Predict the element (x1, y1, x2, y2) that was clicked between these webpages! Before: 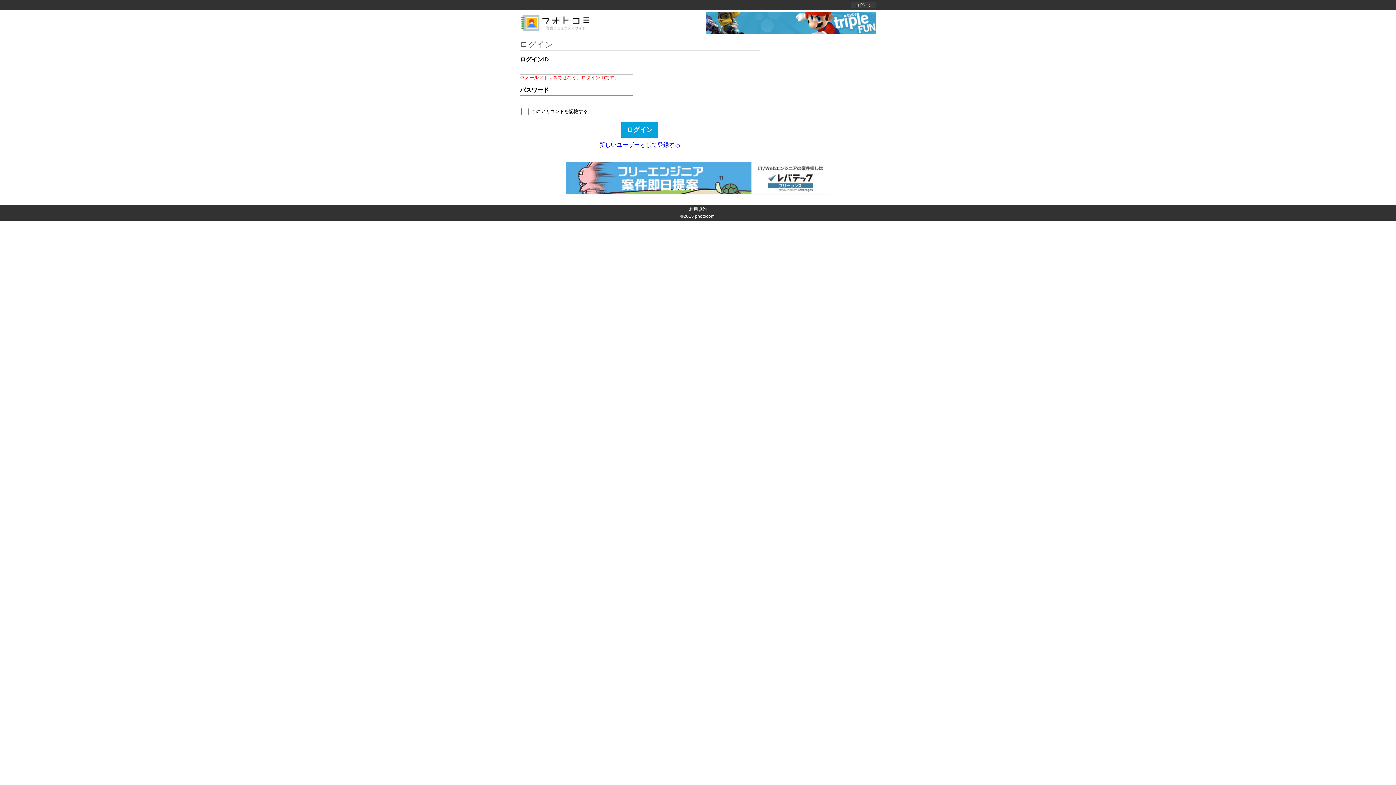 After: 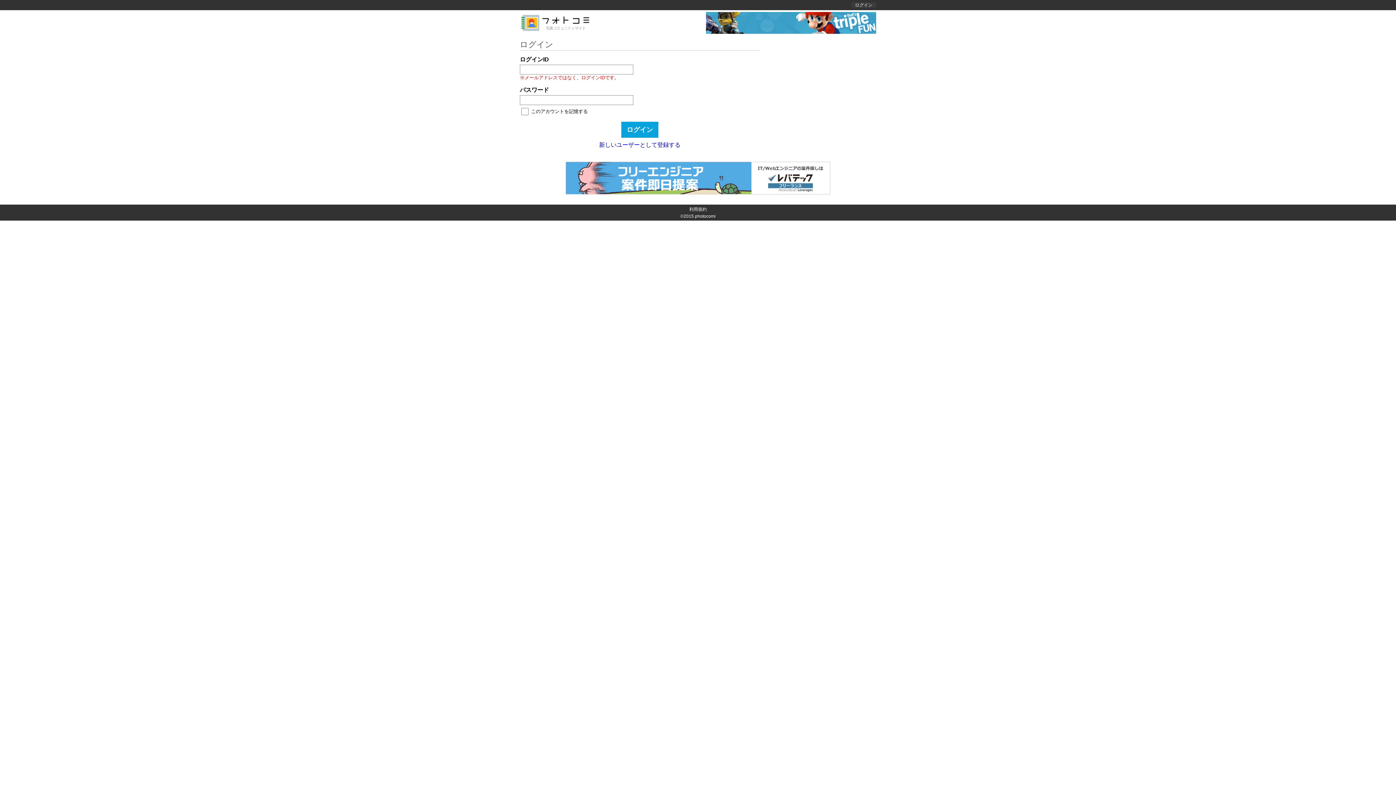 Action: bbox: (706, 28, 876, 34)